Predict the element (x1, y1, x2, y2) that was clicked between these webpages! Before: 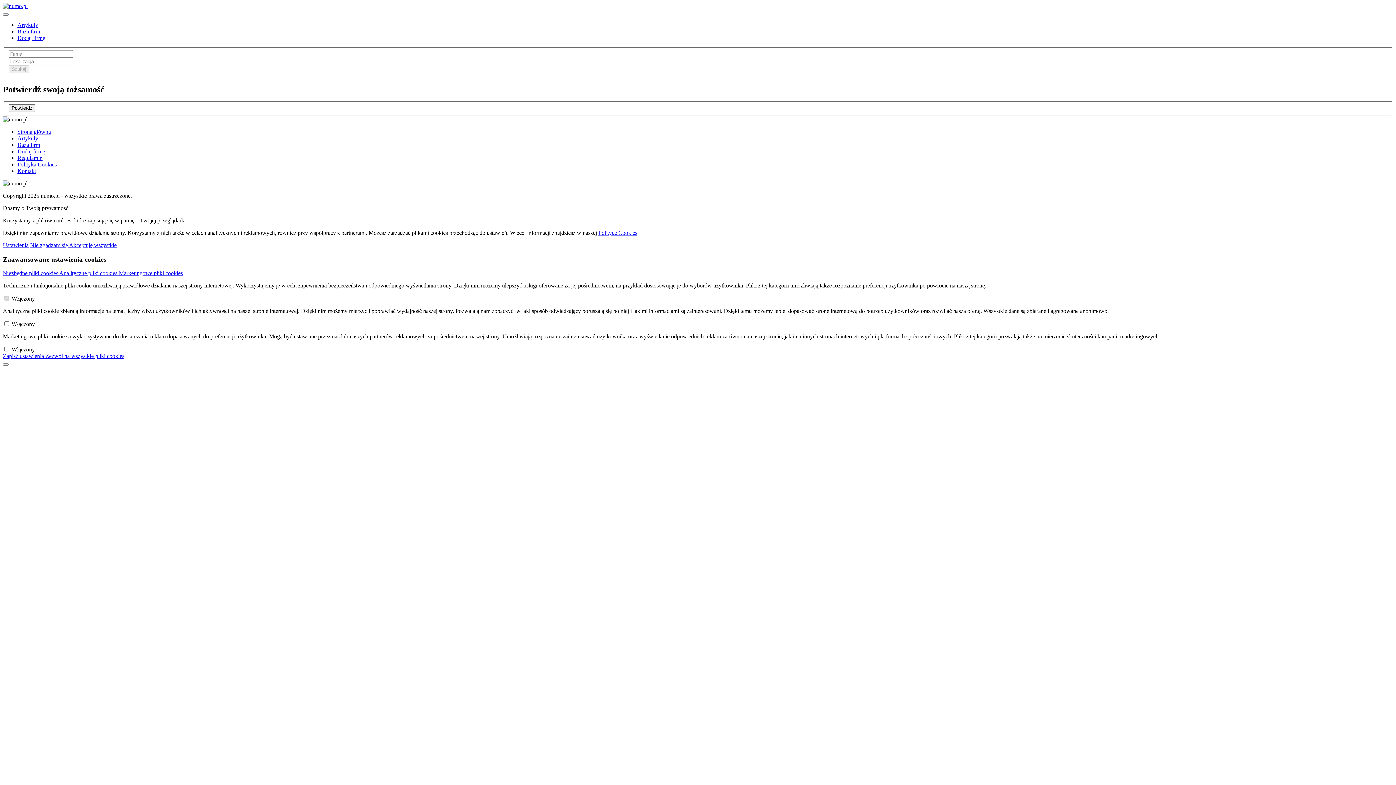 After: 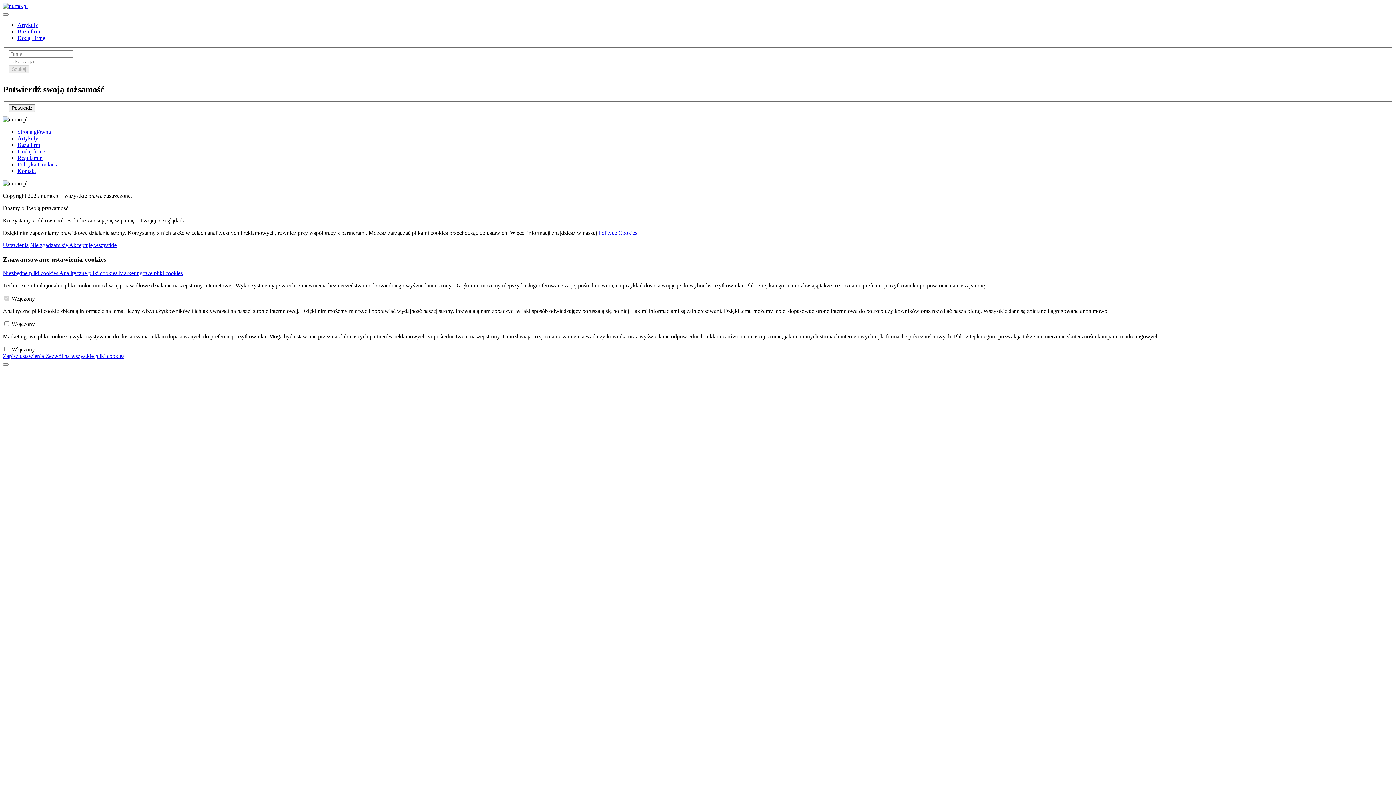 Action: label: Dodaj firmę bbox: (17, 148, 45, 154)